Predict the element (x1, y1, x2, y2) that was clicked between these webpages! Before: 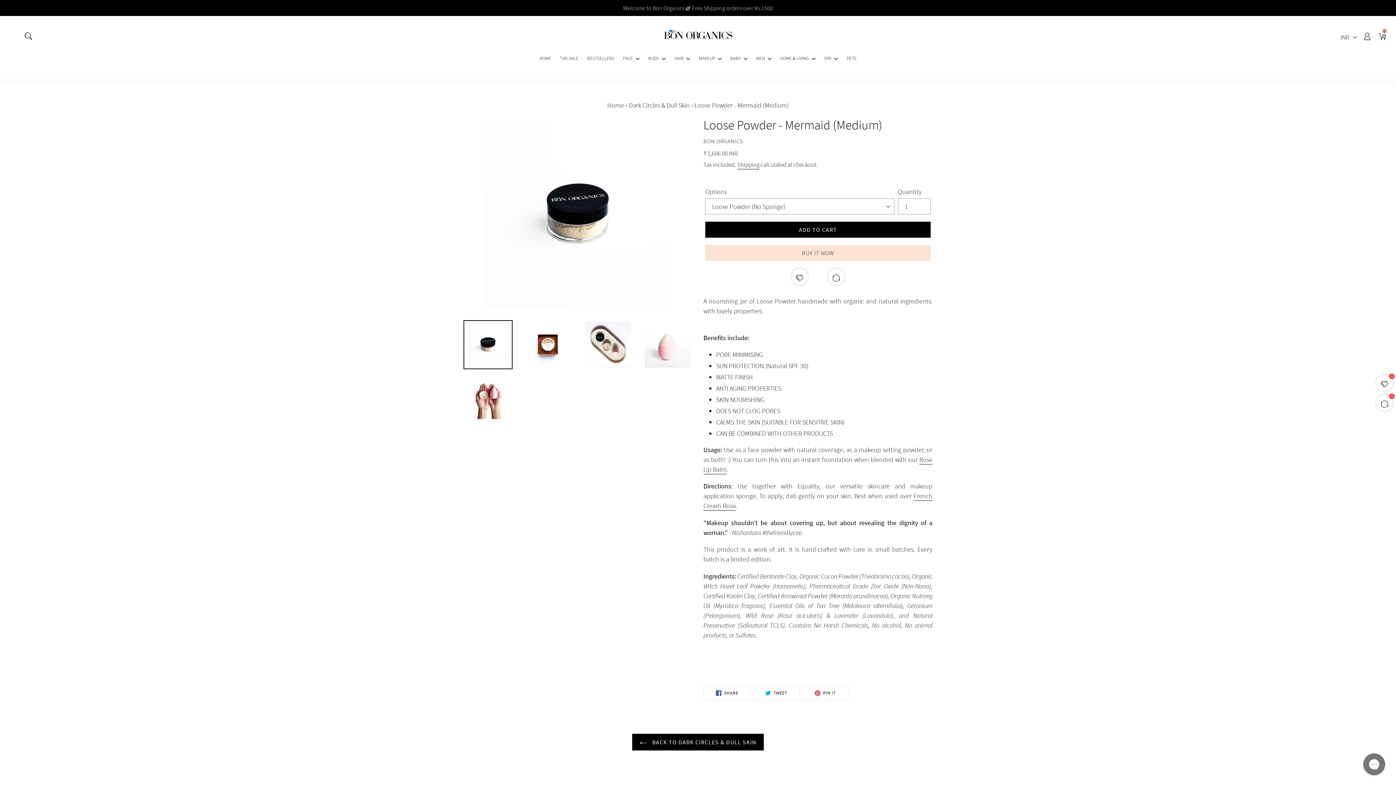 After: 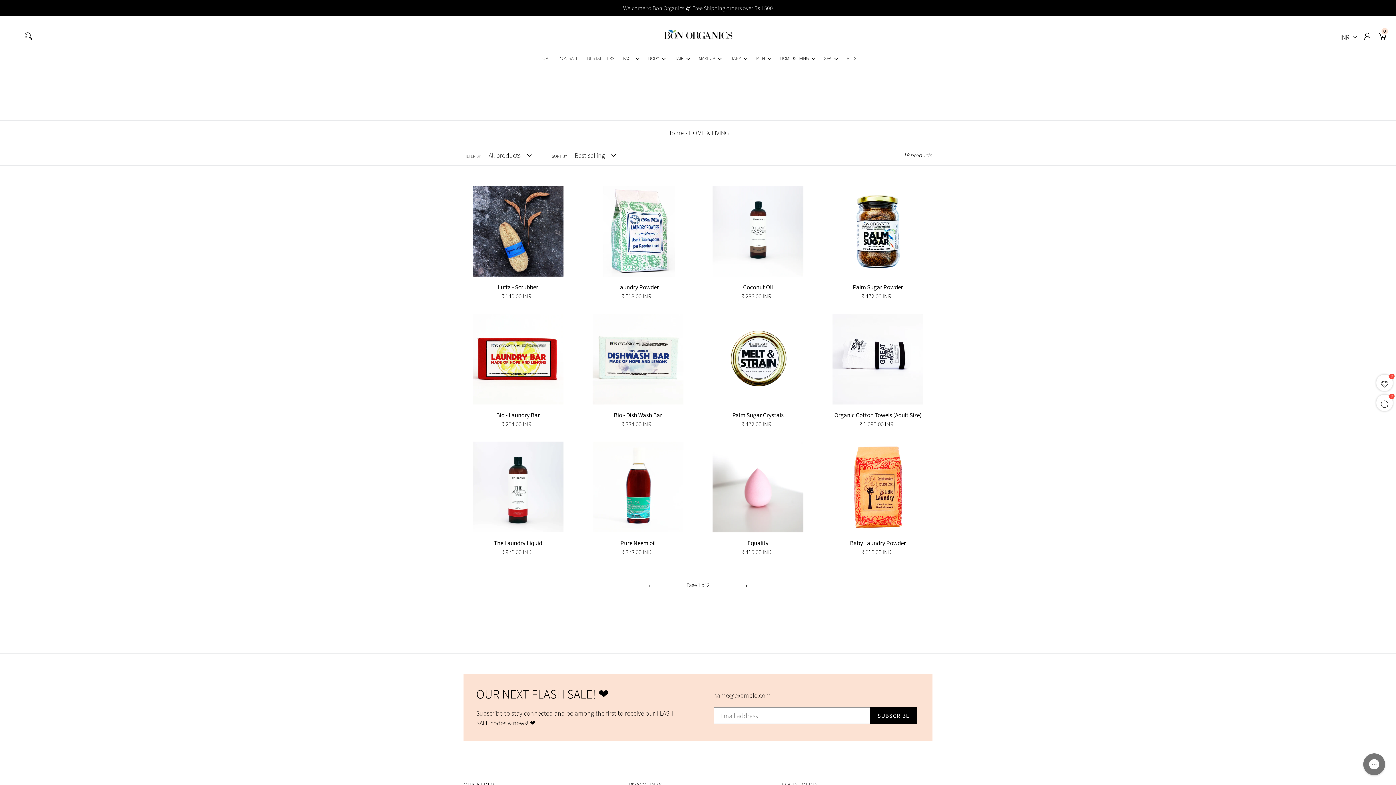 Action: bbox: (776, 54, 819, 62) label: HOME & LIVING